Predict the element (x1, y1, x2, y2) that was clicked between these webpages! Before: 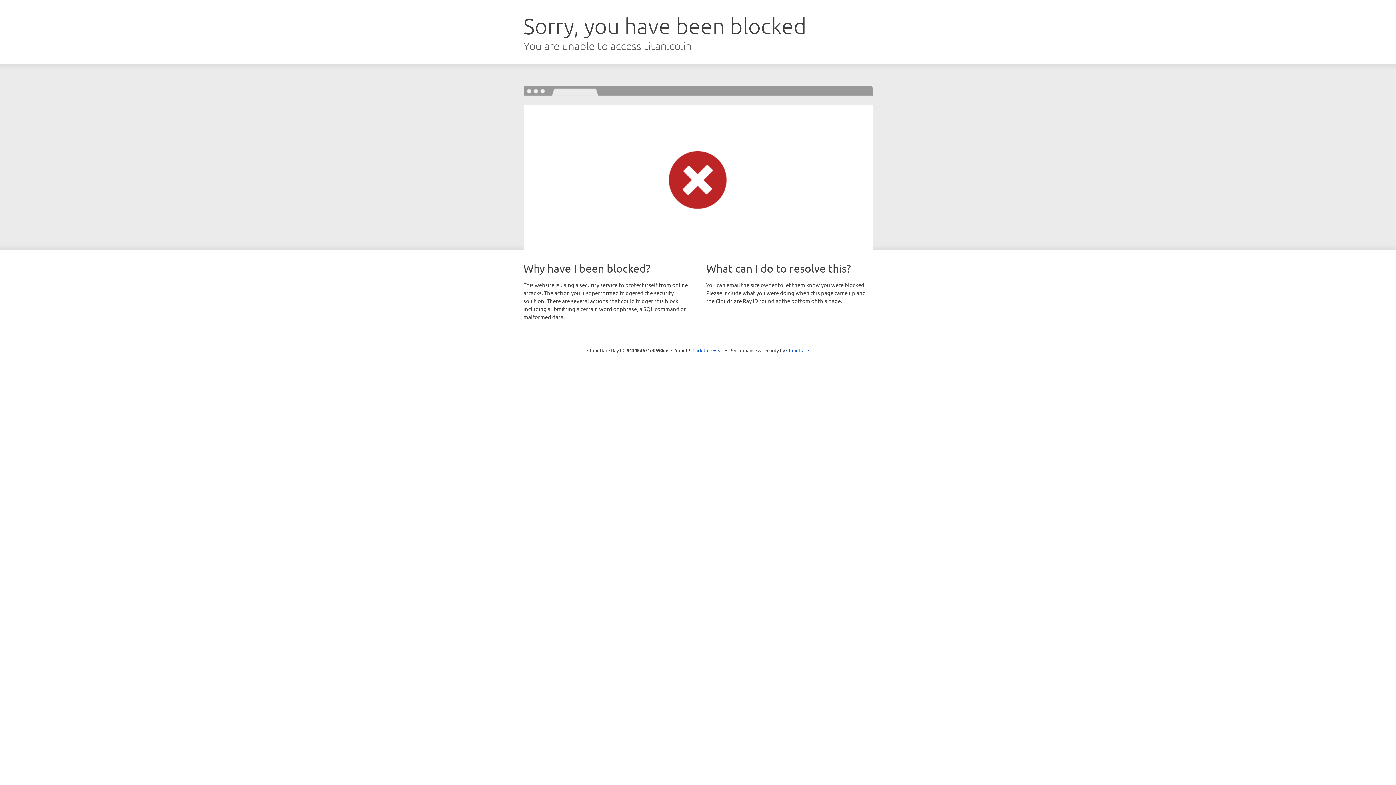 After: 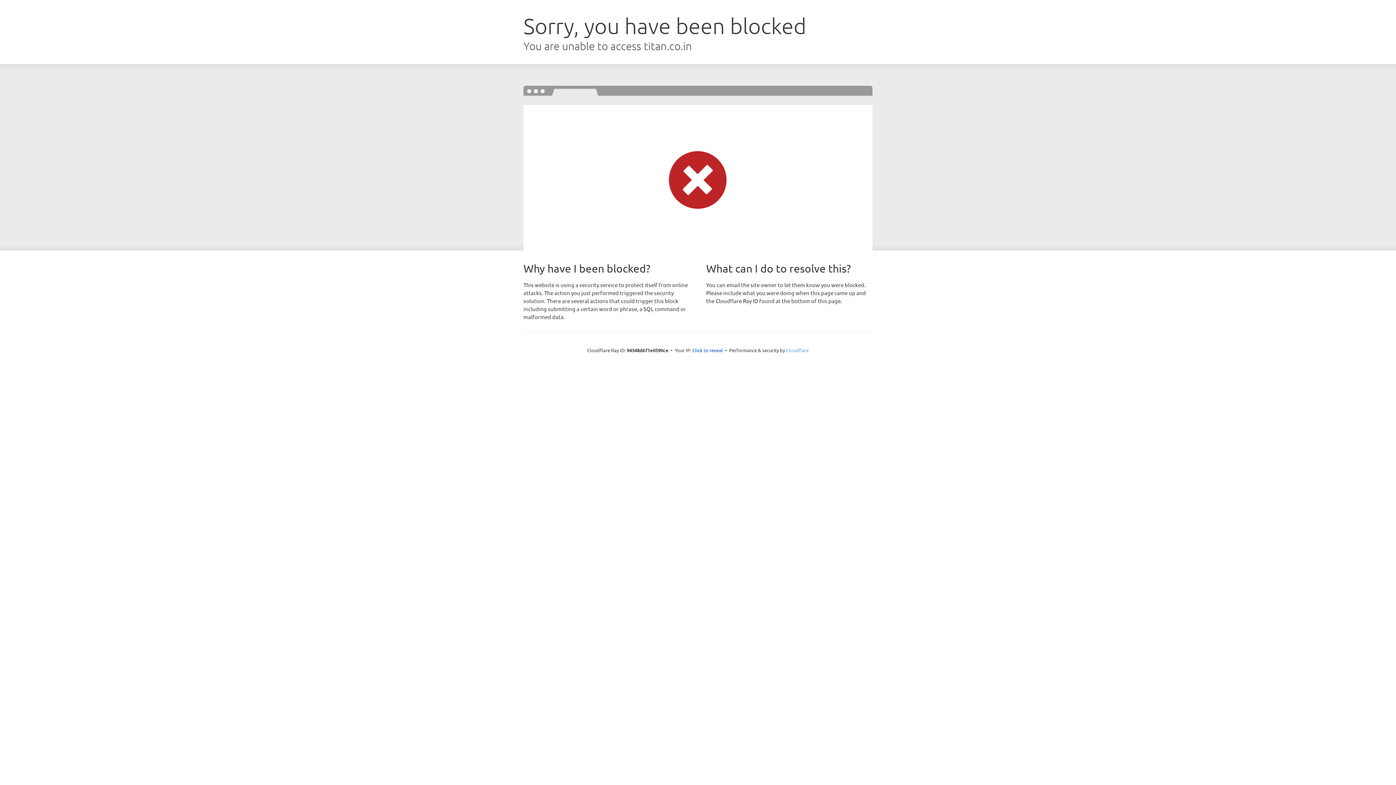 Action: bbox: (786, 347, 809, 353) label: Cloudflare